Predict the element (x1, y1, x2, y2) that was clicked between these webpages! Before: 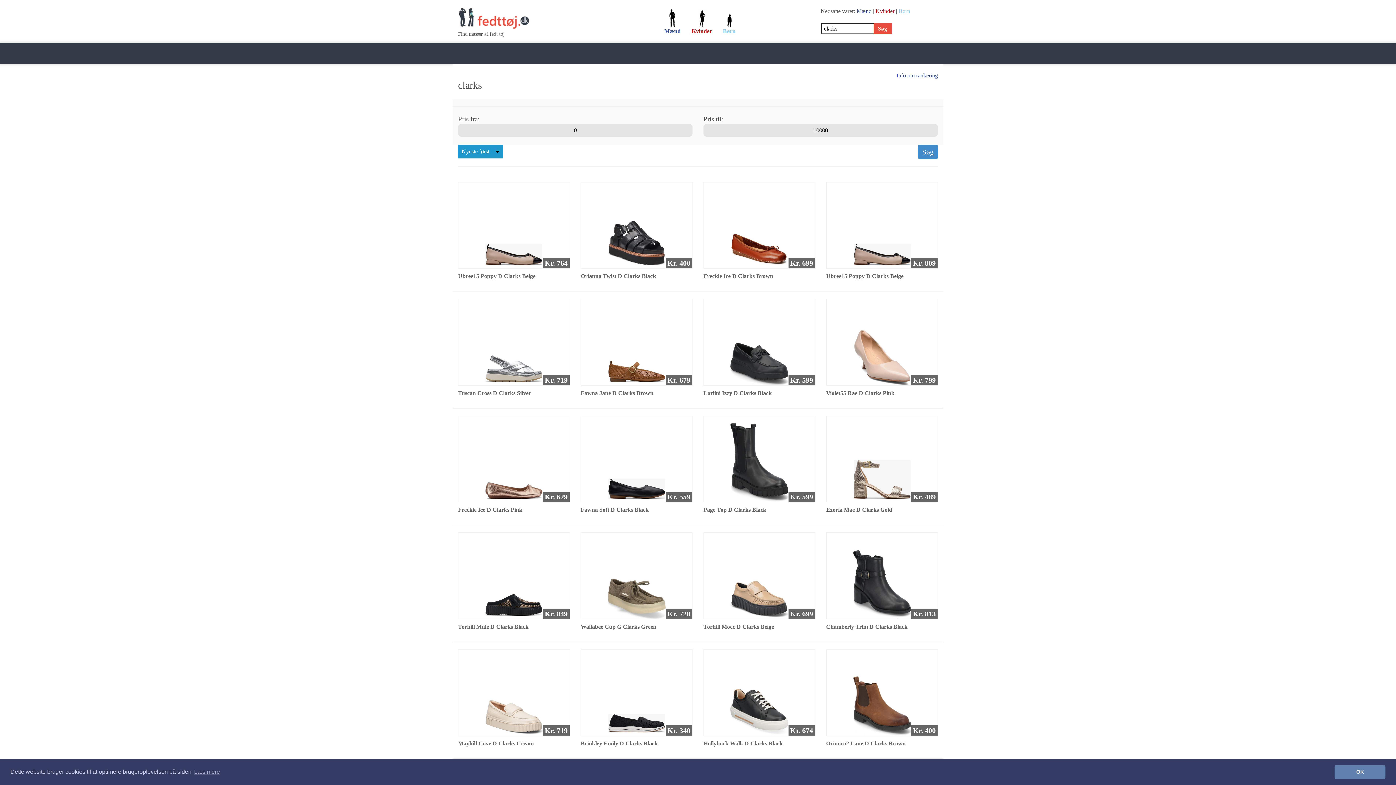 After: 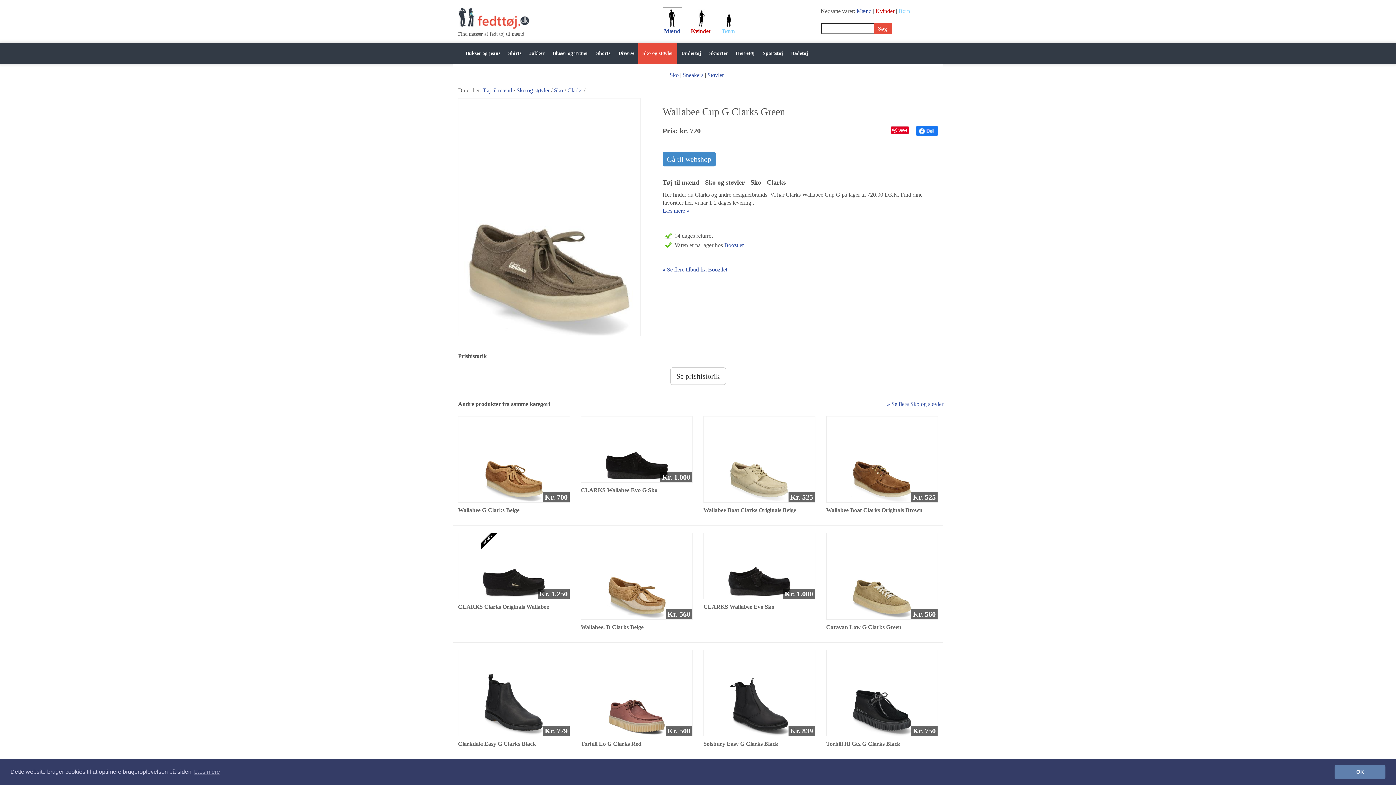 Action: bbox: (603, 572, 669, 578)